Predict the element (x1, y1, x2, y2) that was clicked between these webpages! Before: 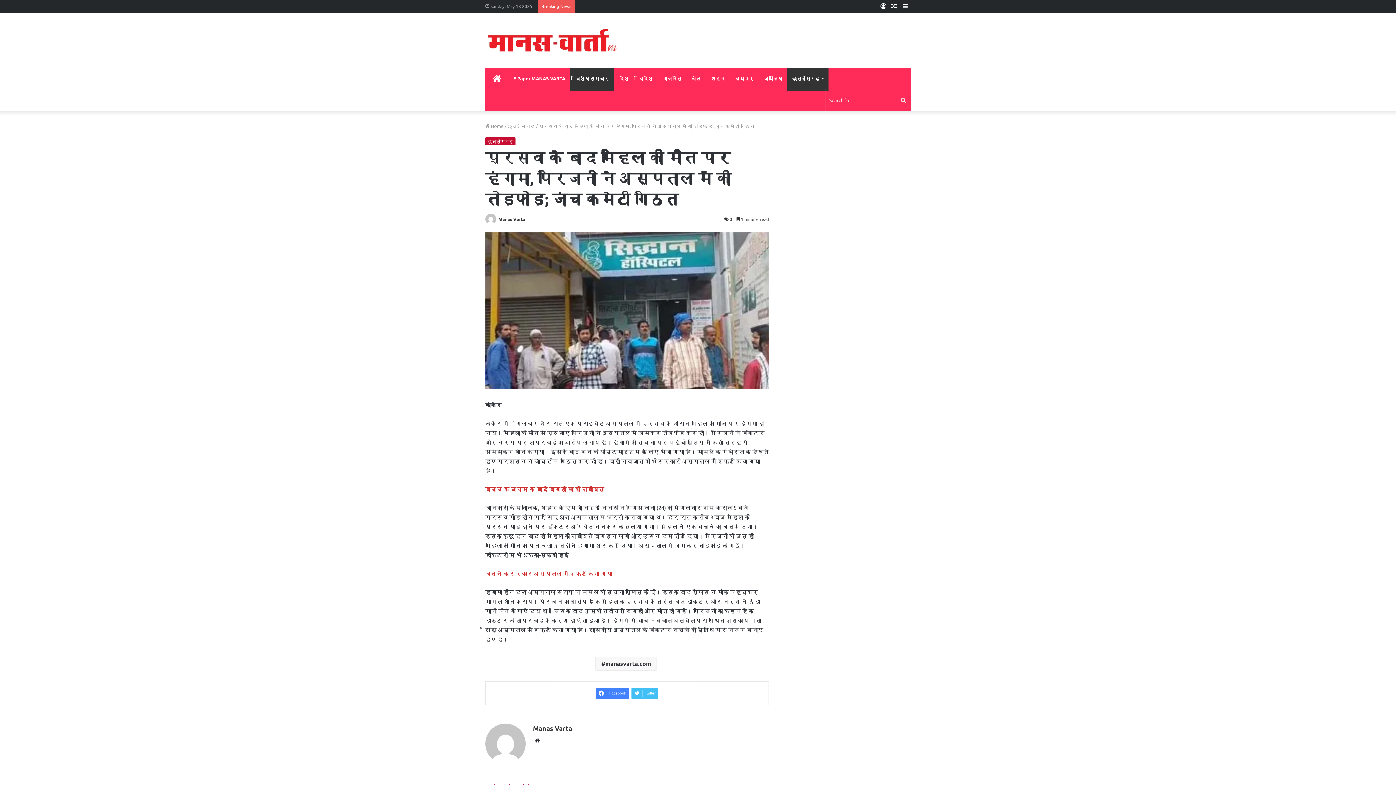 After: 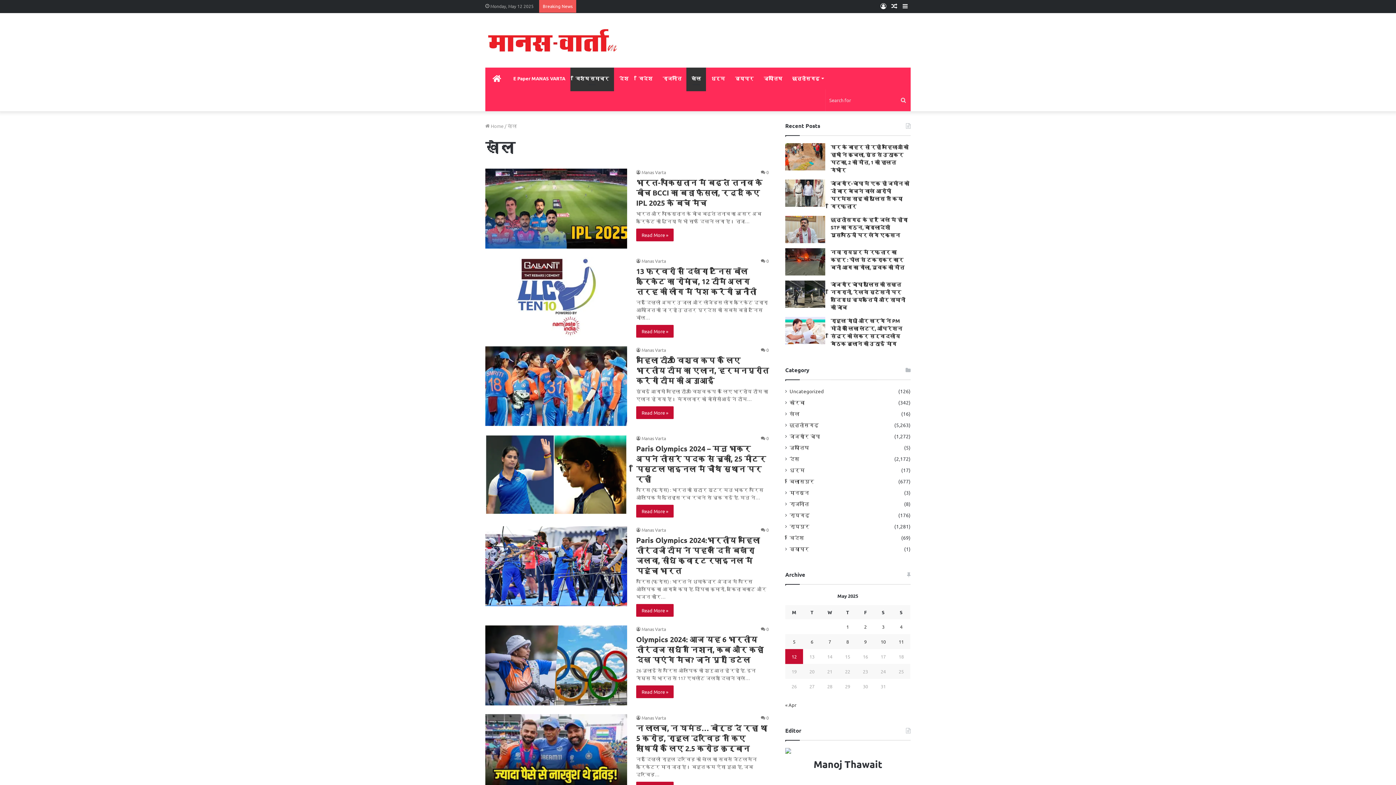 Action: label: खेल bbox: (686, 67, 706, 89)